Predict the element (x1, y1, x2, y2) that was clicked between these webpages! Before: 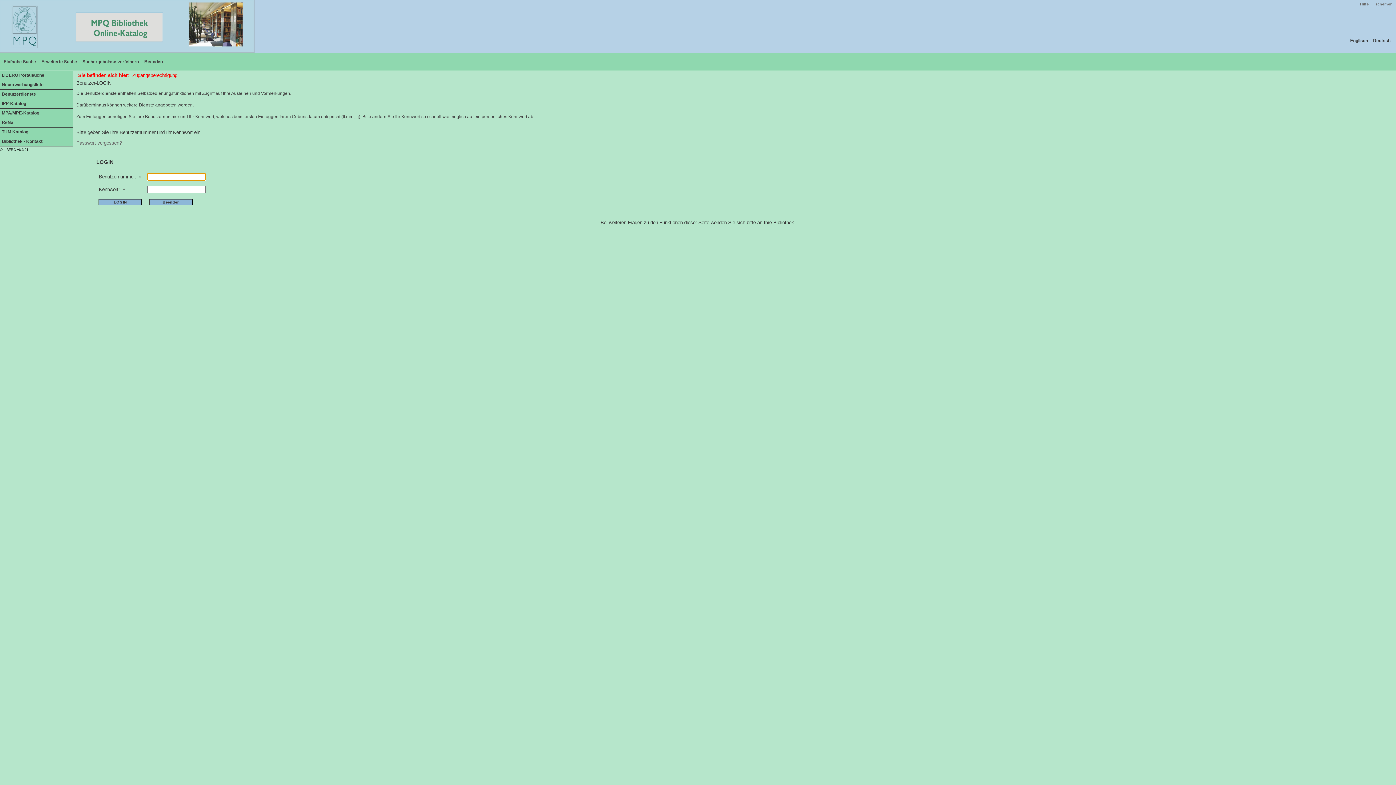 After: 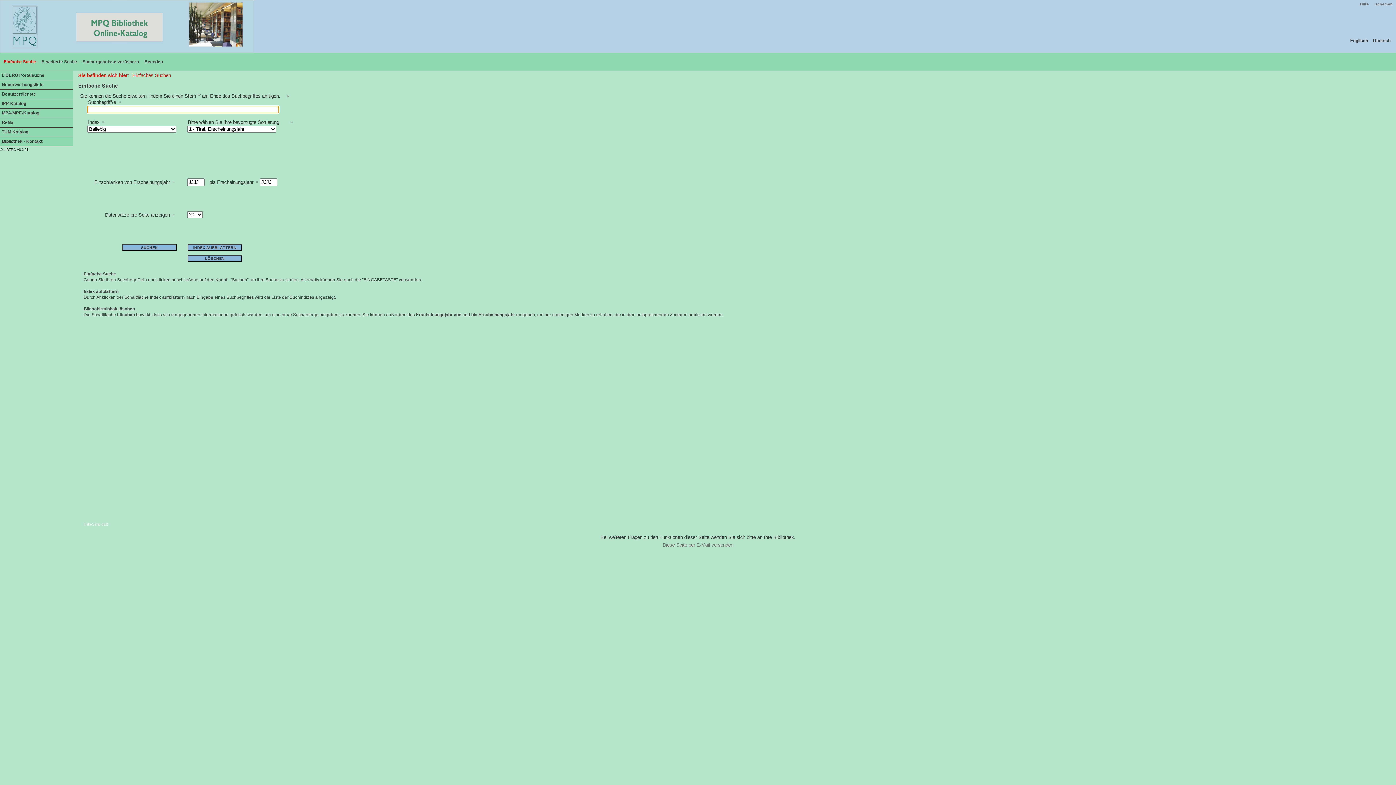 Action: label: Einfache Suche bbox: (1, 56, 36, 67)